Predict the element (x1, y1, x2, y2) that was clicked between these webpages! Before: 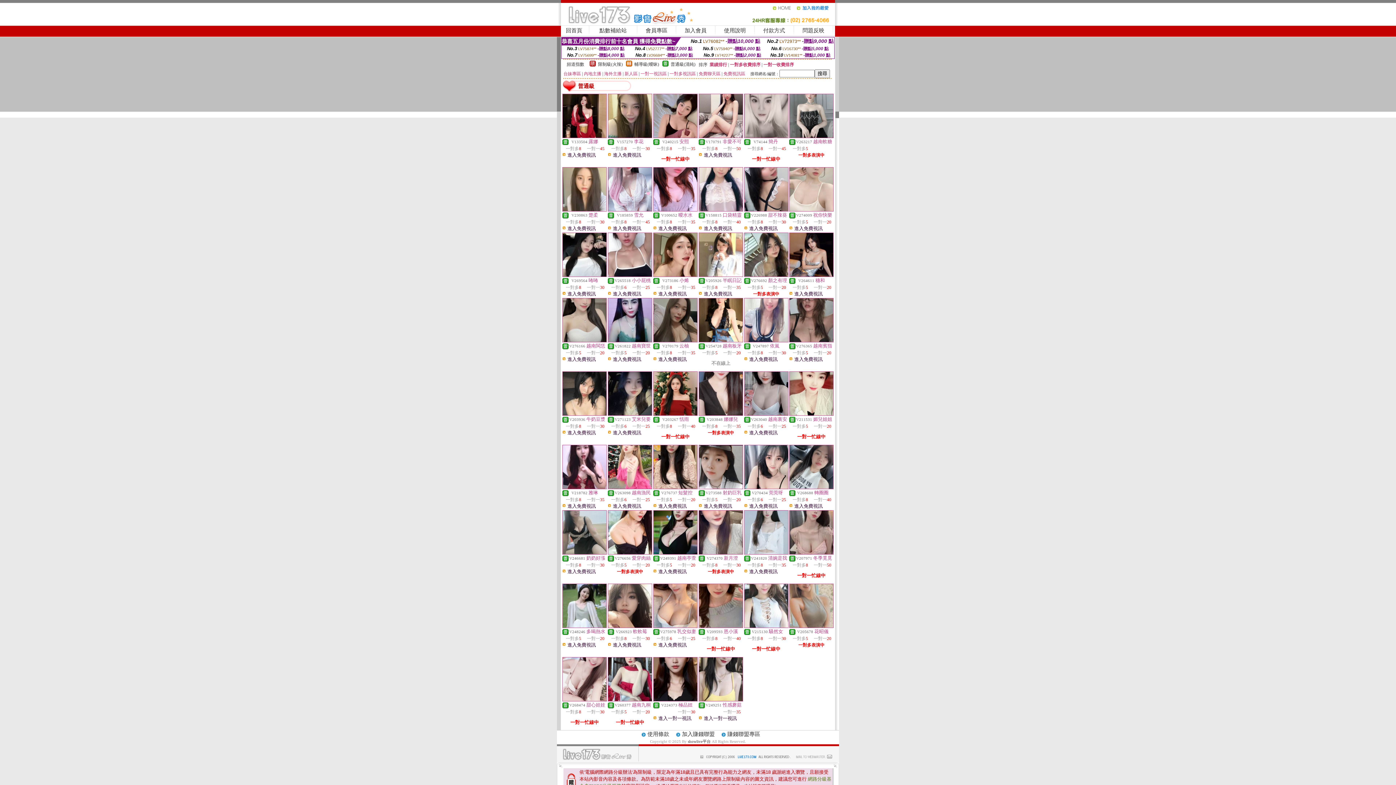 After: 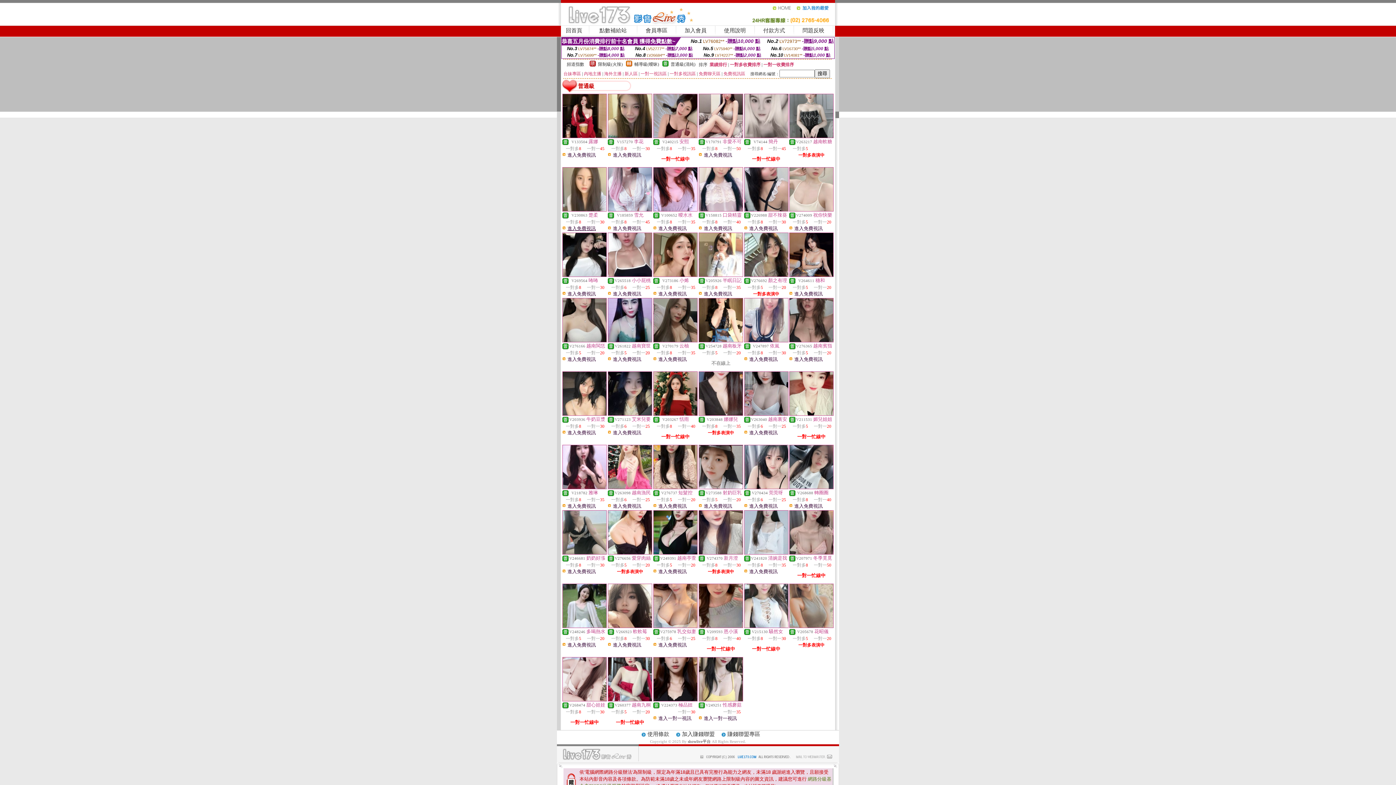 Action: bbox: (567, 226, 596, 231) label: 進入免費視訊